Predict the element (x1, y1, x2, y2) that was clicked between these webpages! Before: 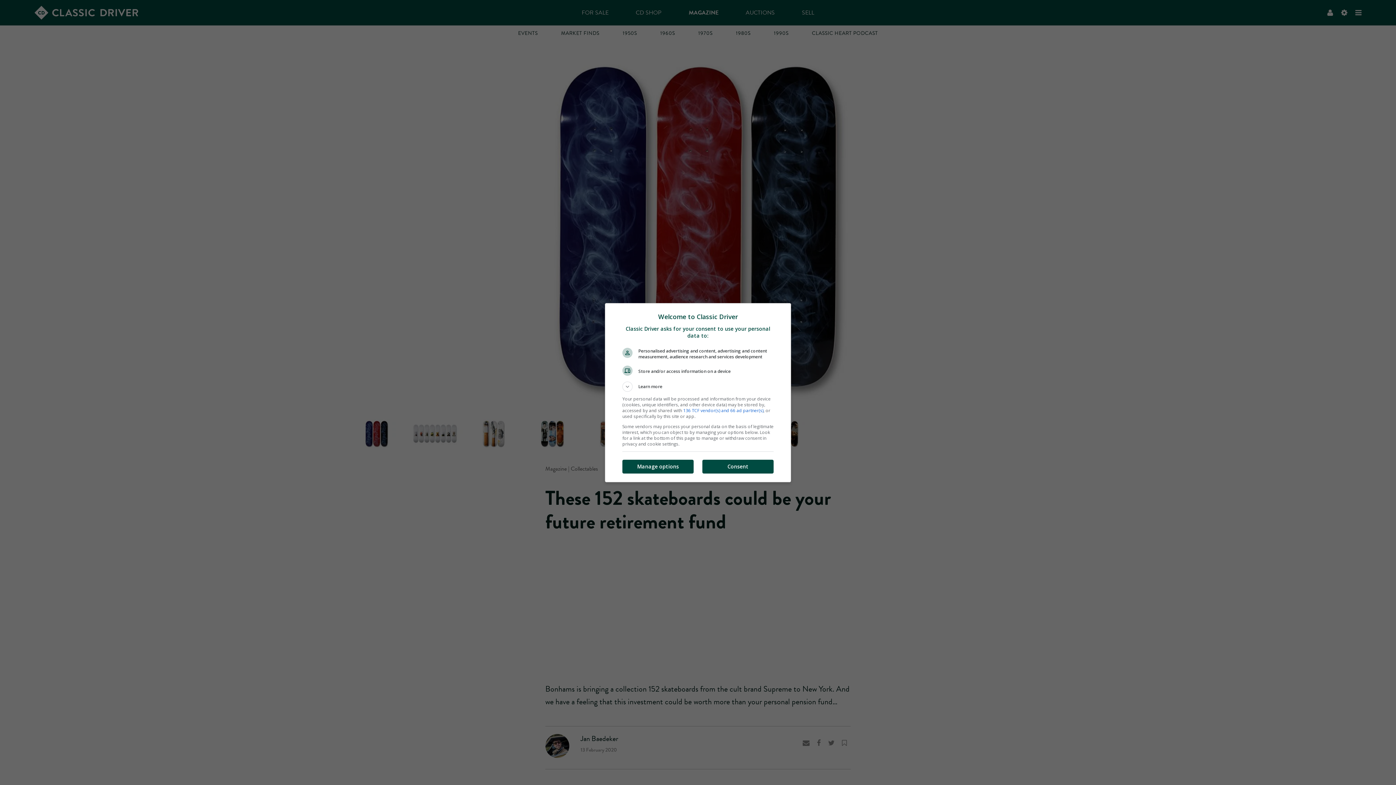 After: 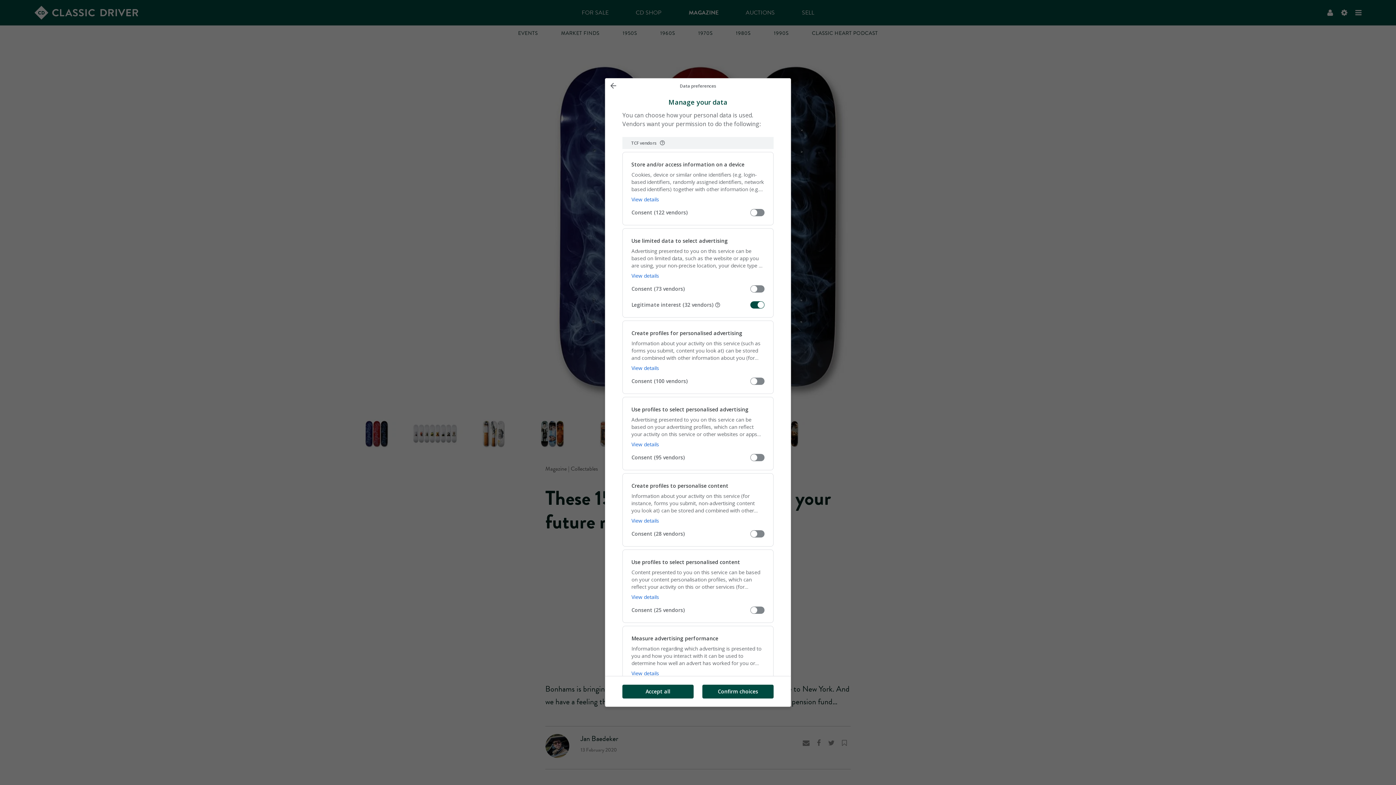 Action: bbox: (622, 449, 693, 463) label: Manage options